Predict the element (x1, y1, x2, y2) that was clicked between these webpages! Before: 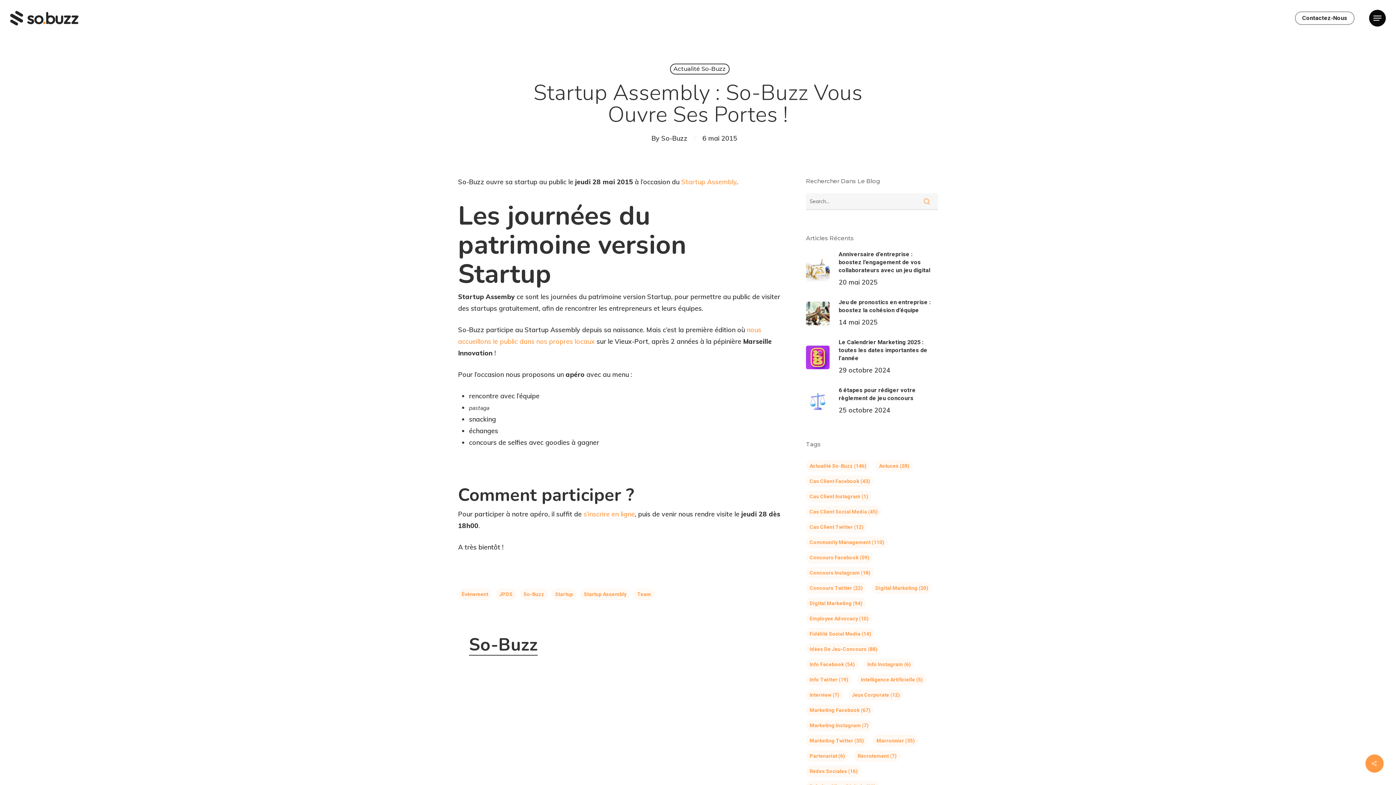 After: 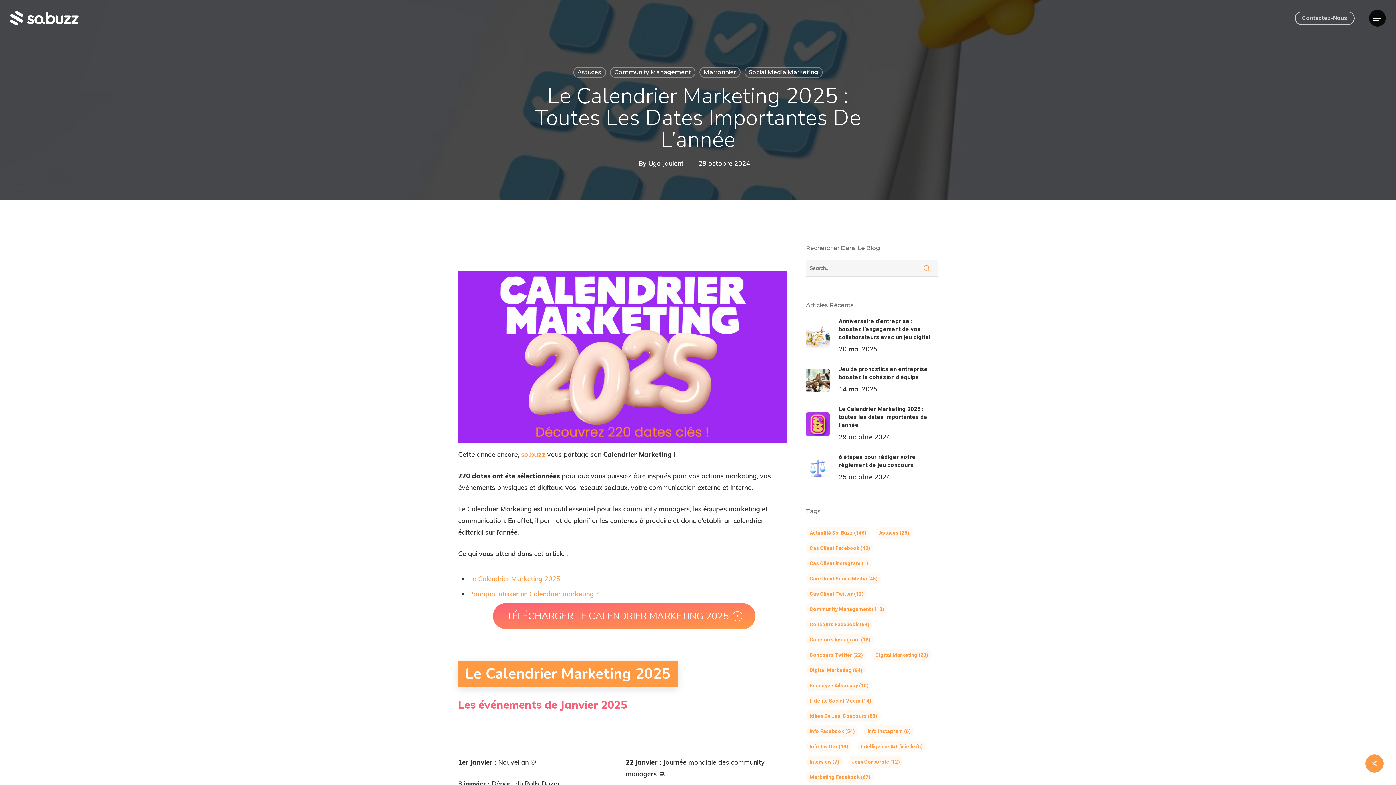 Action: label: Le Calendrier Marketing 2025 : toutes les dates importantes de l’année
29 octobre 2024 bbox: (806, 338, 938, 376)